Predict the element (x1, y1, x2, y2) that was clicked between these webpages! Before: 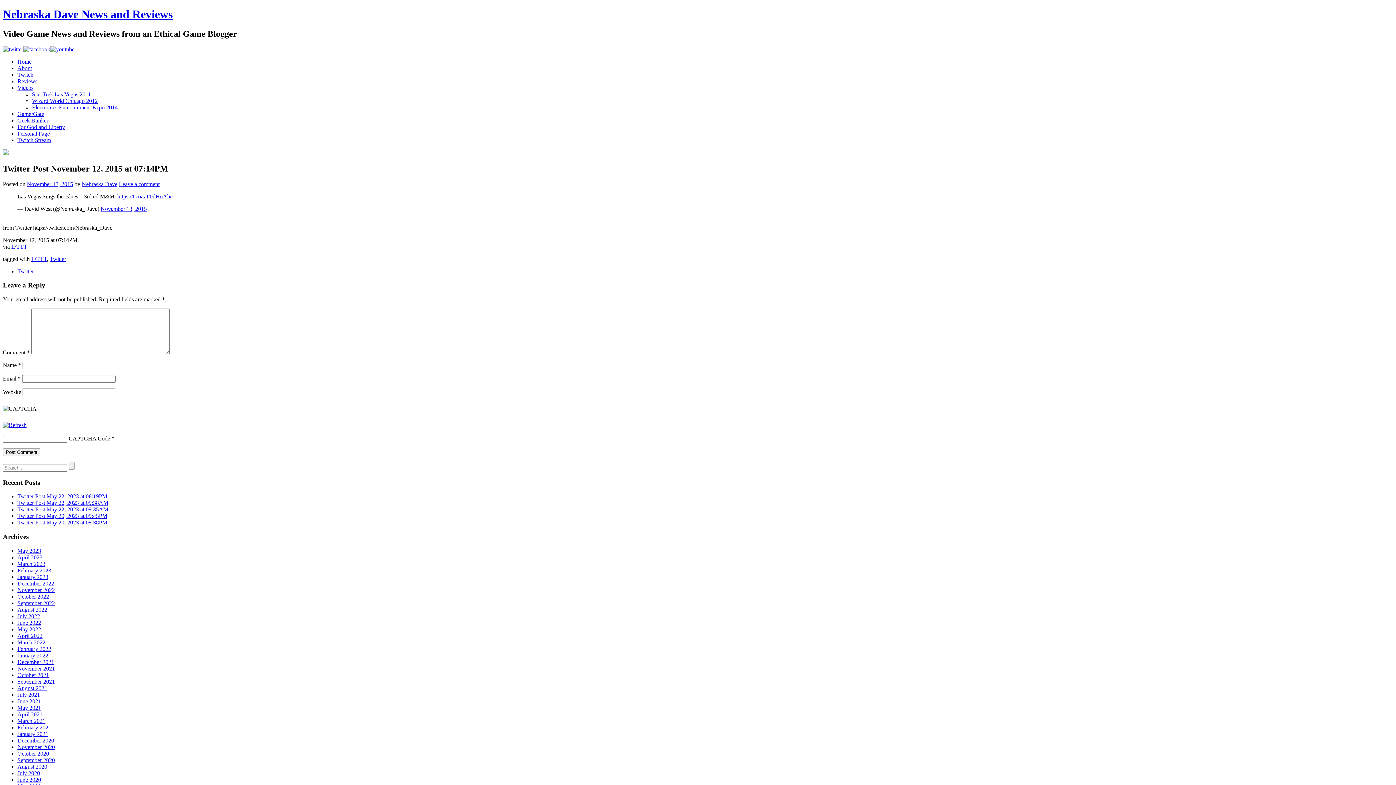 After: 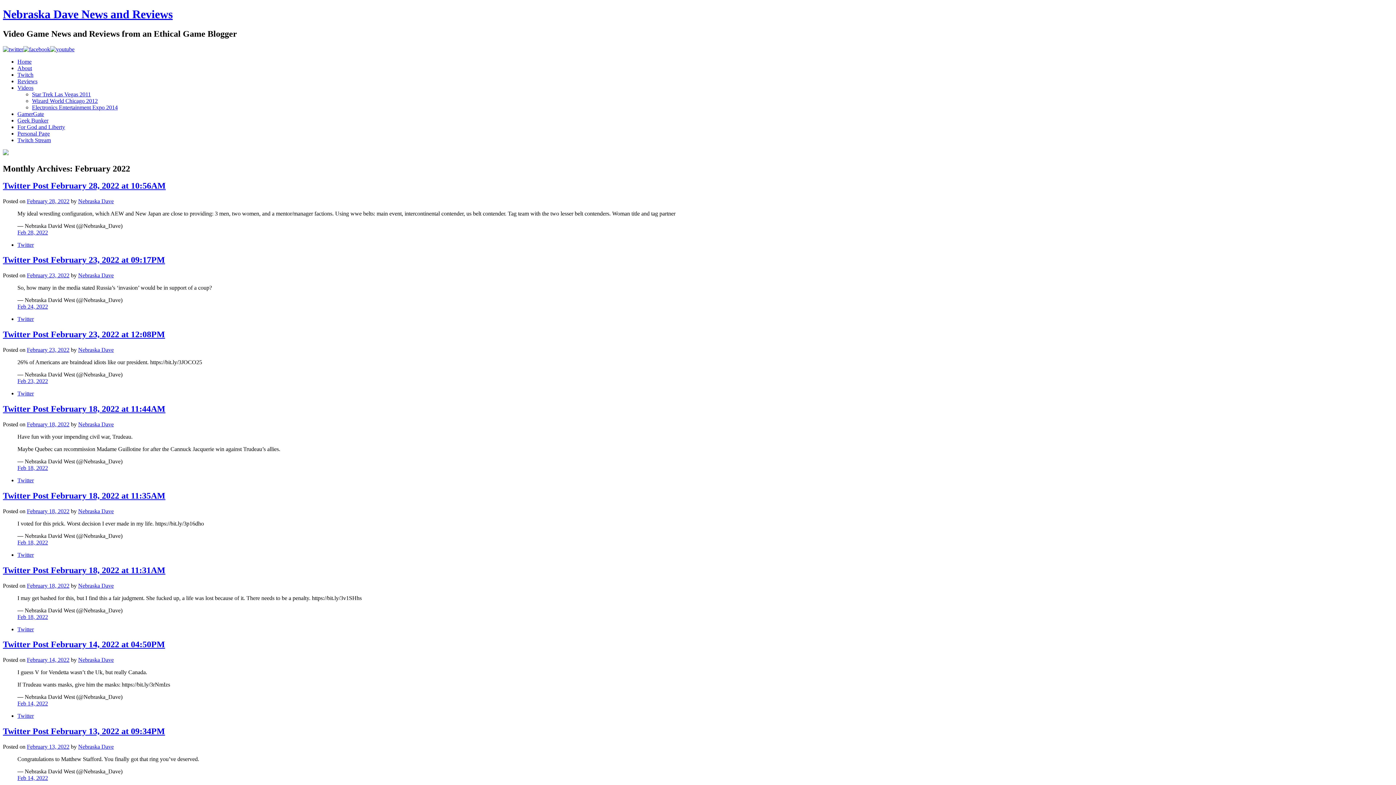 Action: bbox: (17, 646, 51, 652) label: February 2022